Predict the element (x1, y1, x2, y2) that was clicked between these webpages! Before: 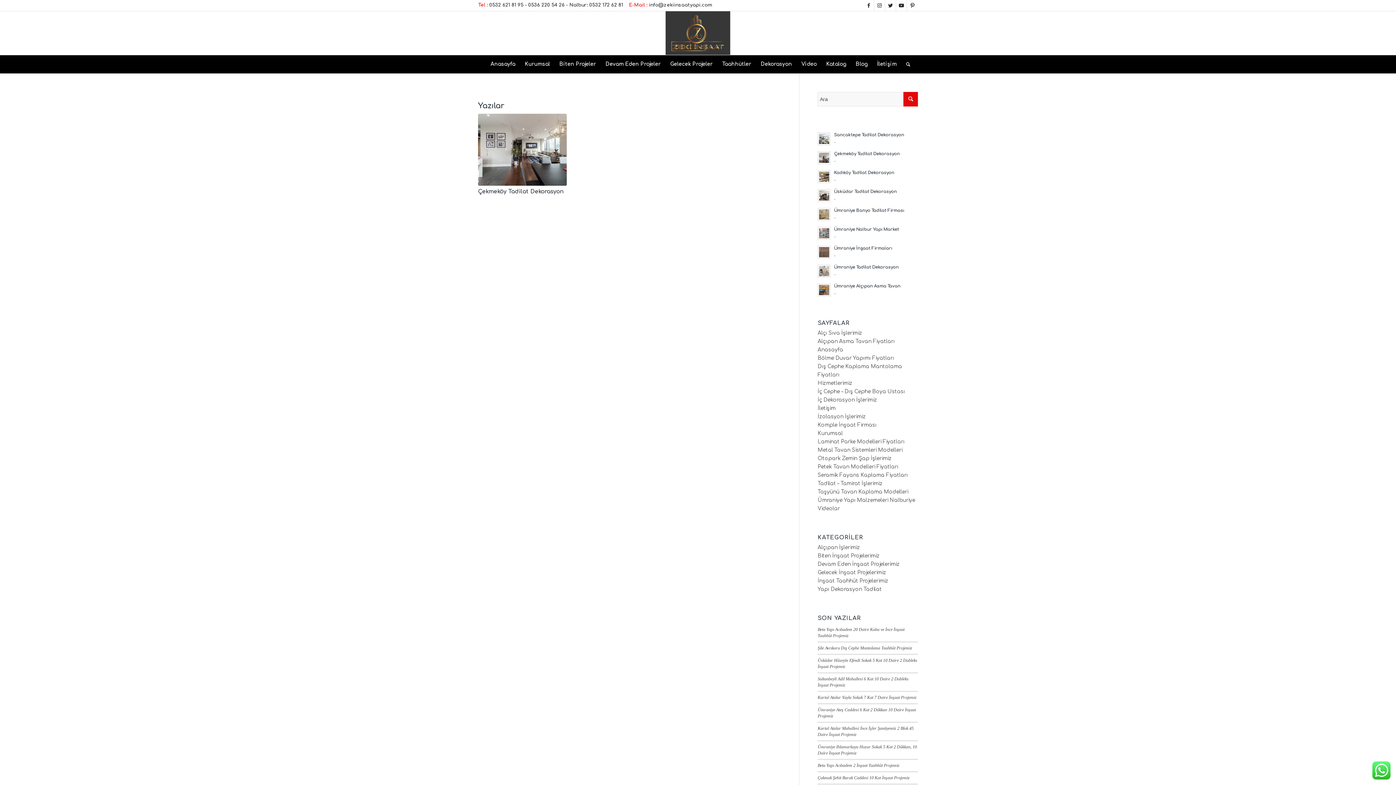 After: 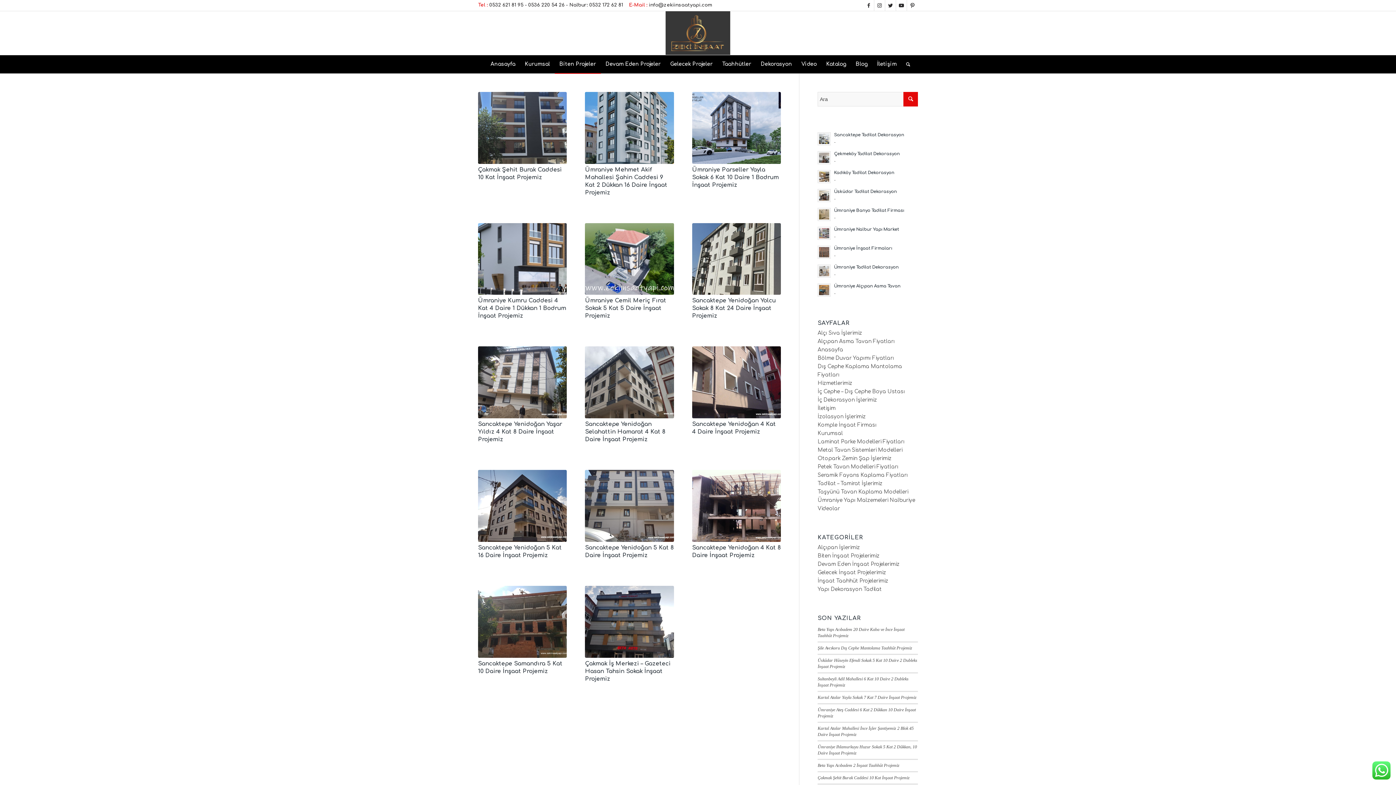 Action: label: Biten İnşaat Projelerimiz bbox: (817, 553, 879, 558)